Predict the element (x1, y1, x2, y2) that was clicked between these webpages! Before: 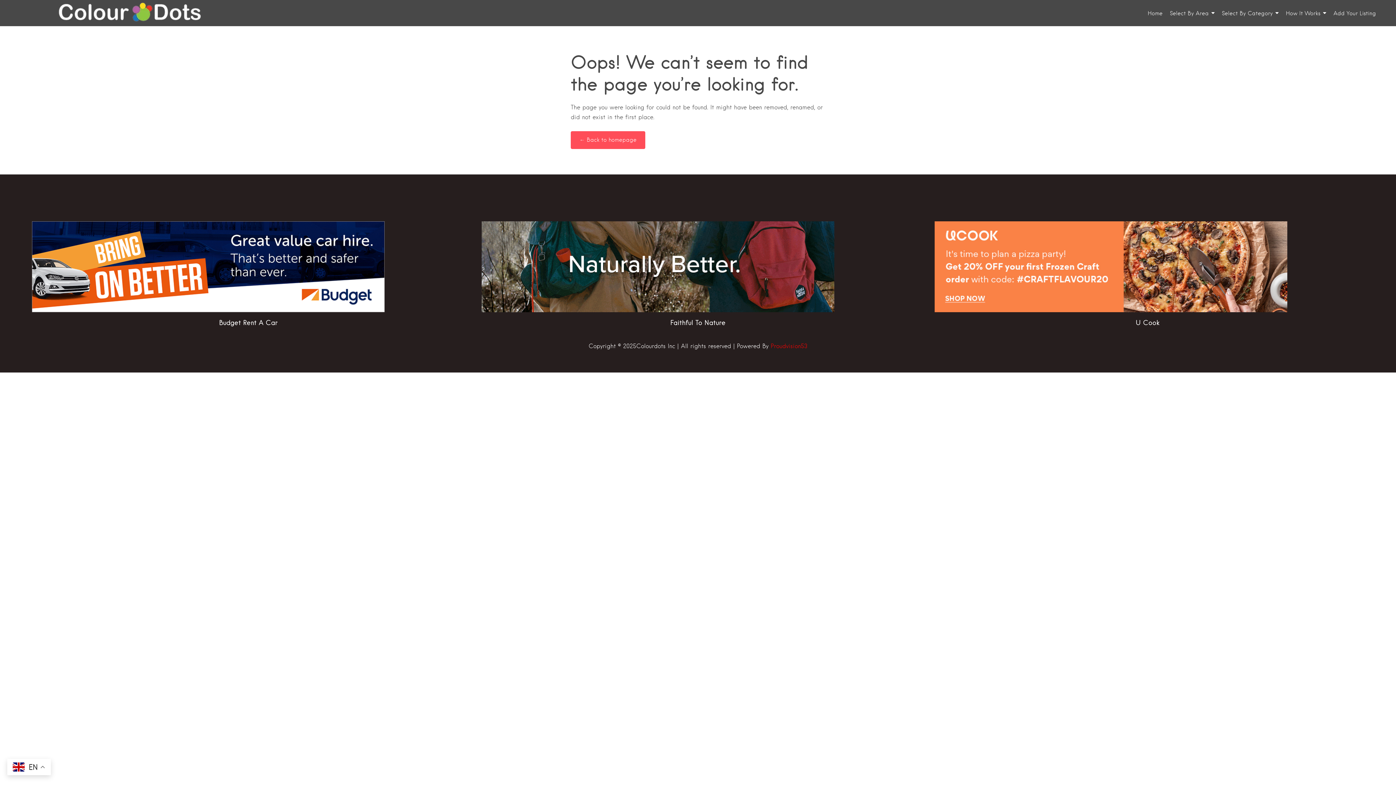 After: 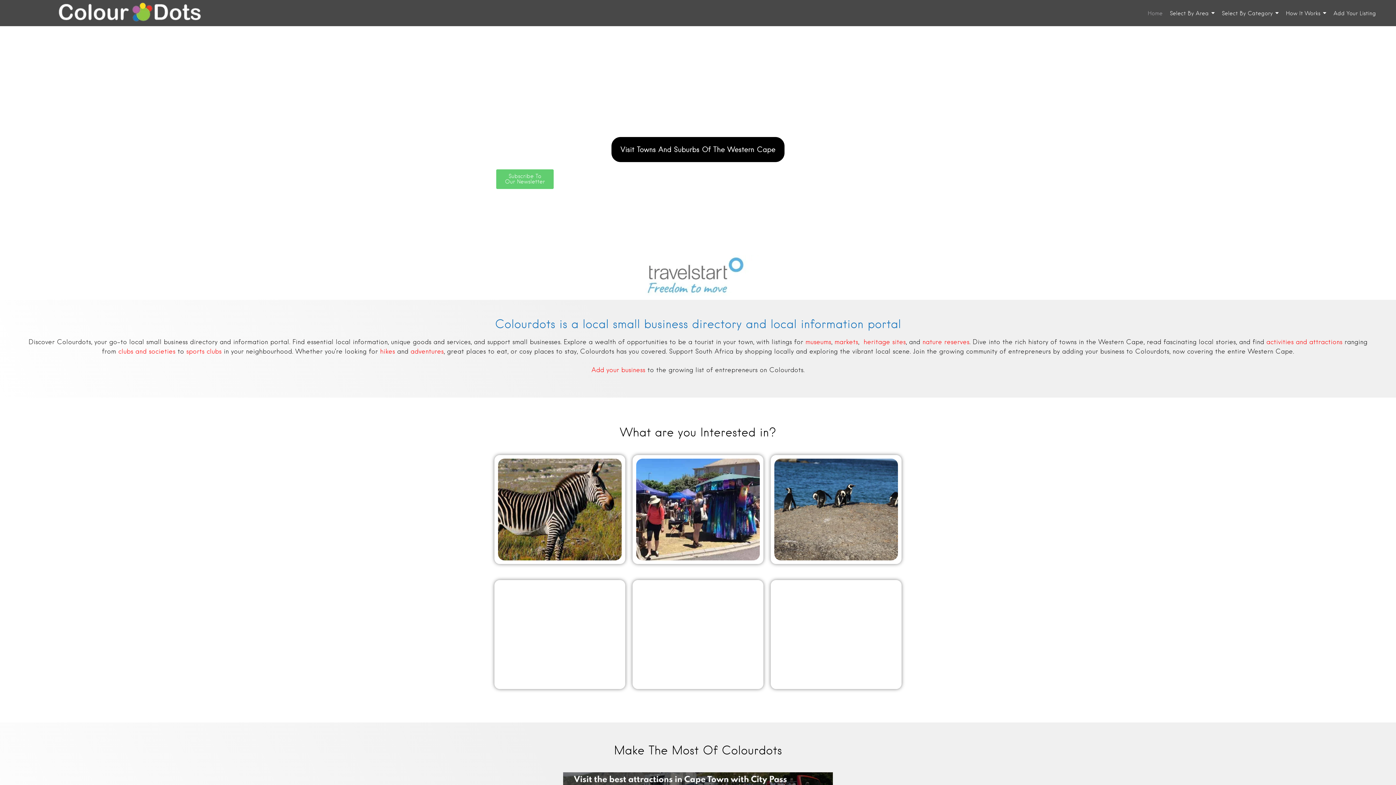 Action: bbox: (570, 131, 645, 149) label: ← Back to homepage